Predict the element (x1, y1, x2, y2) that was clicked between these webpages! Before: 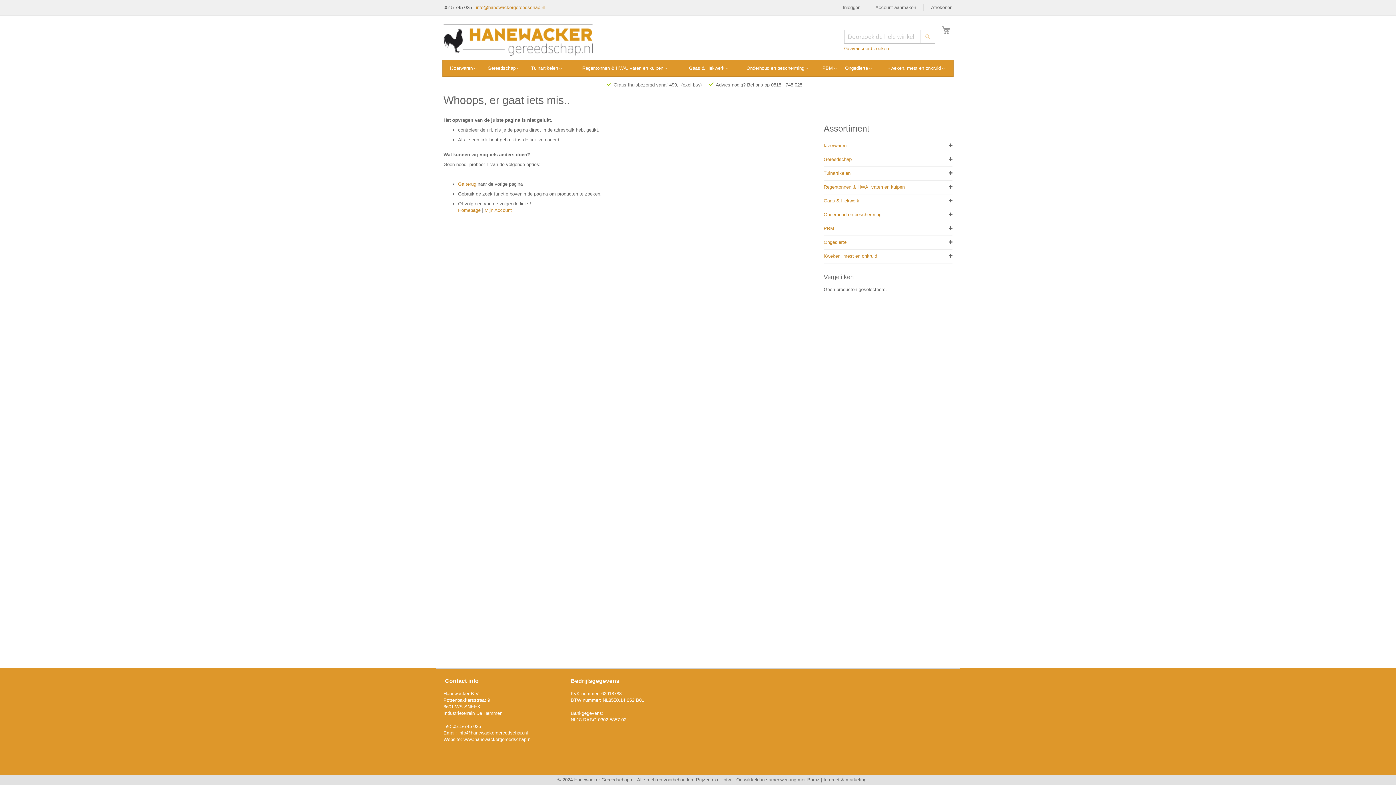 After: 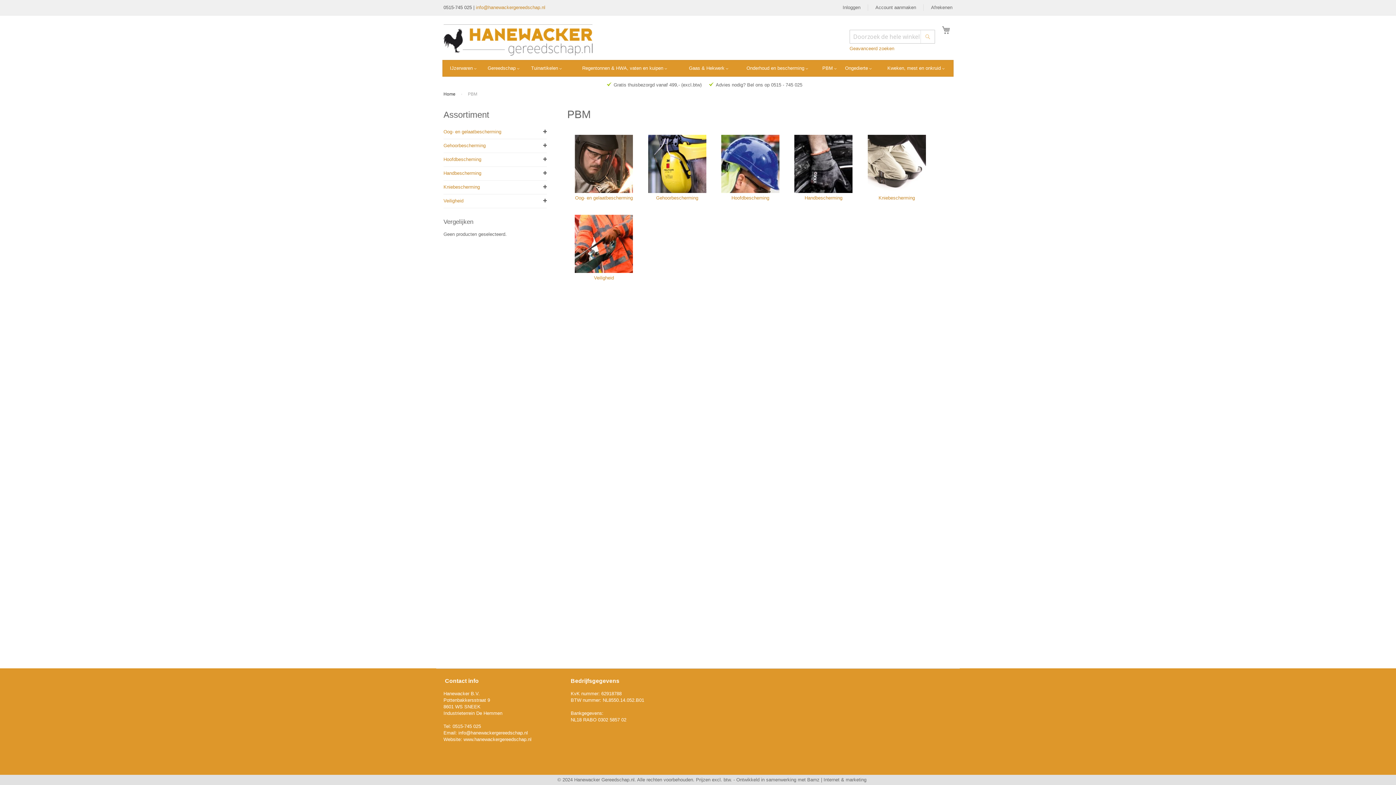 Action: bbox: (823, 225, 834, 231) label: PBM